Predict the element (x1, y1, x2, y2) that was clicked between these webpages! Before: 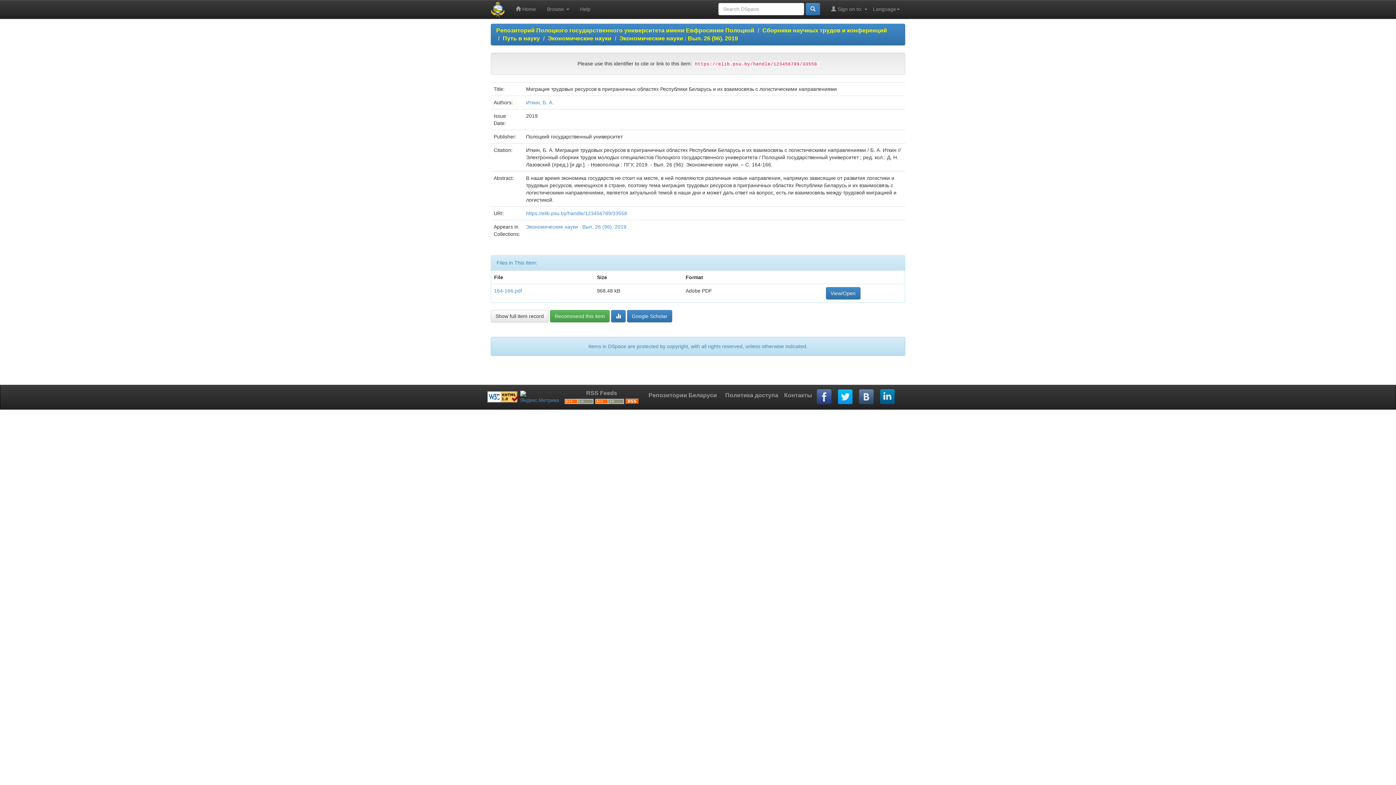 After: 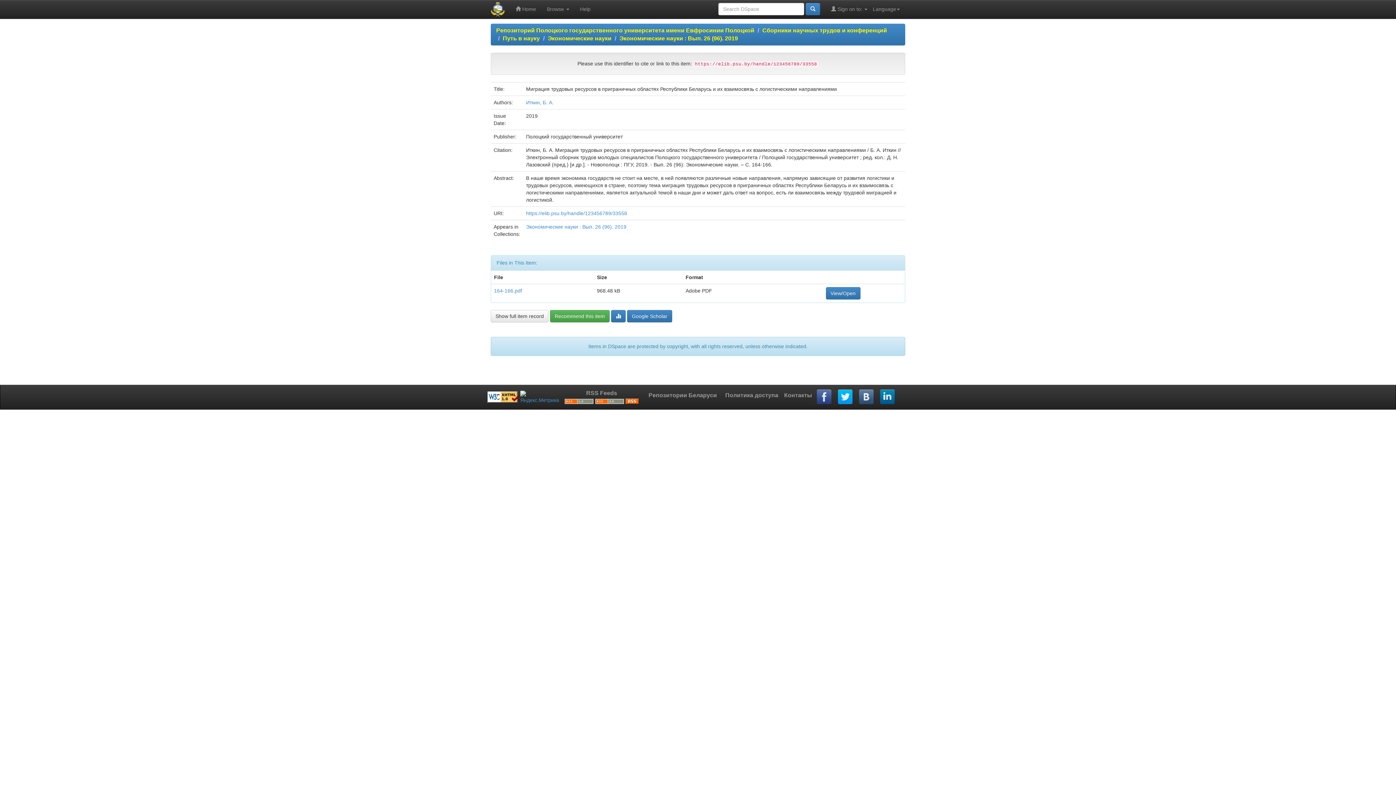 Action: bbox: (880, 389, 895, 405)